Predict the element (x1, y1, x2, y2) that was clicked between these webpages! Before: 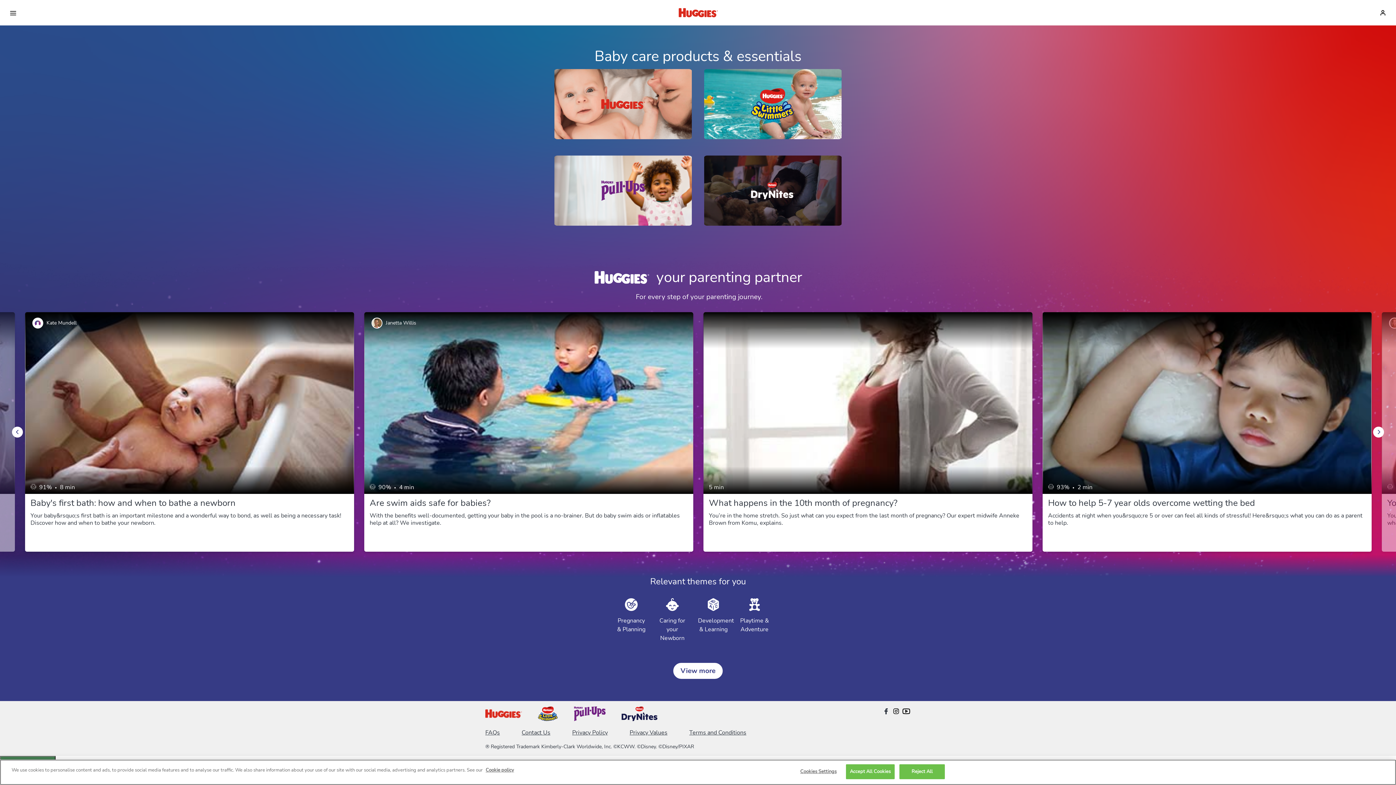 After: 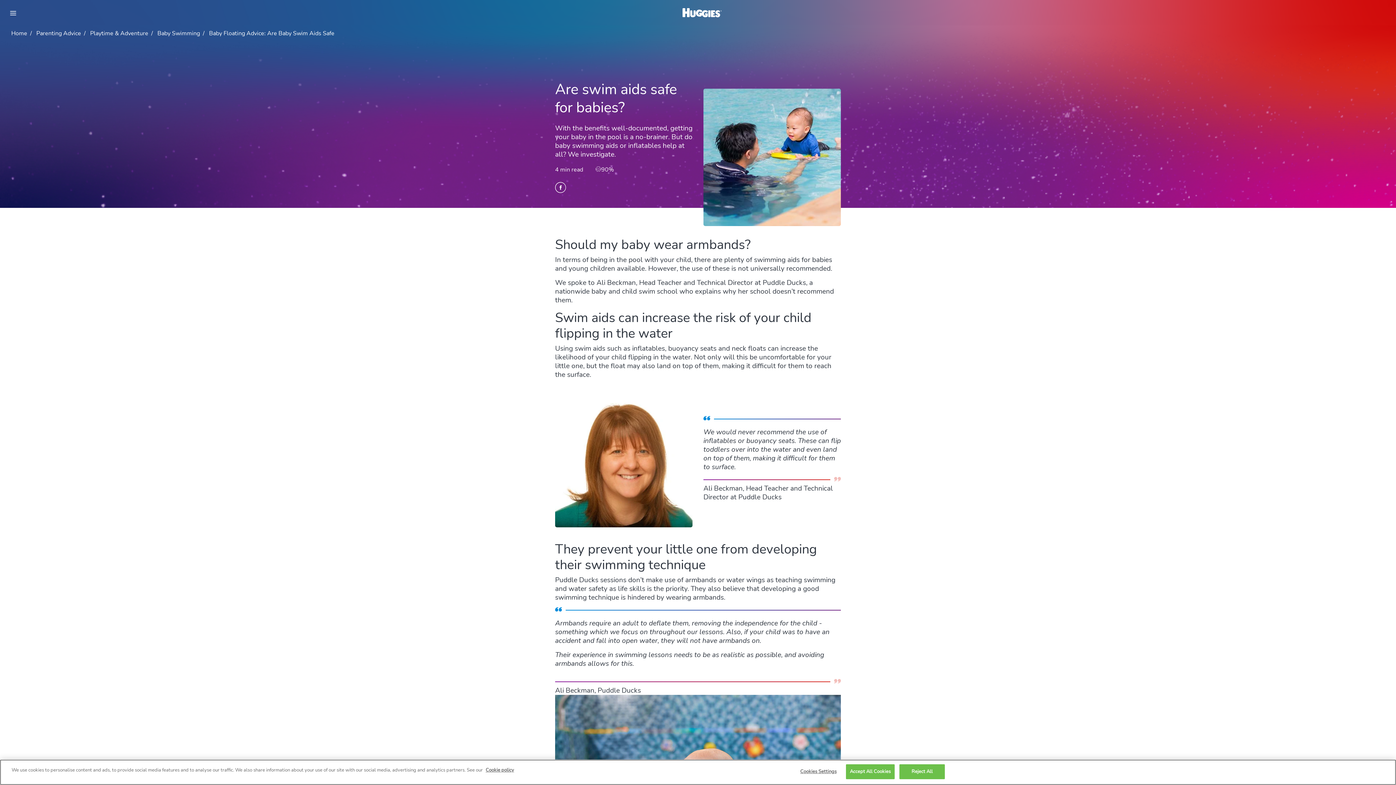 Action: label: Janetta Willis
 90% 4 min
Are swim aids safe for babies?

With the benefits well-documented, getting your baby in the pool is a no-brainer. But do baby swim aids or inflatables help at all? We investigate. bbox: (364, 312, 693, 526)